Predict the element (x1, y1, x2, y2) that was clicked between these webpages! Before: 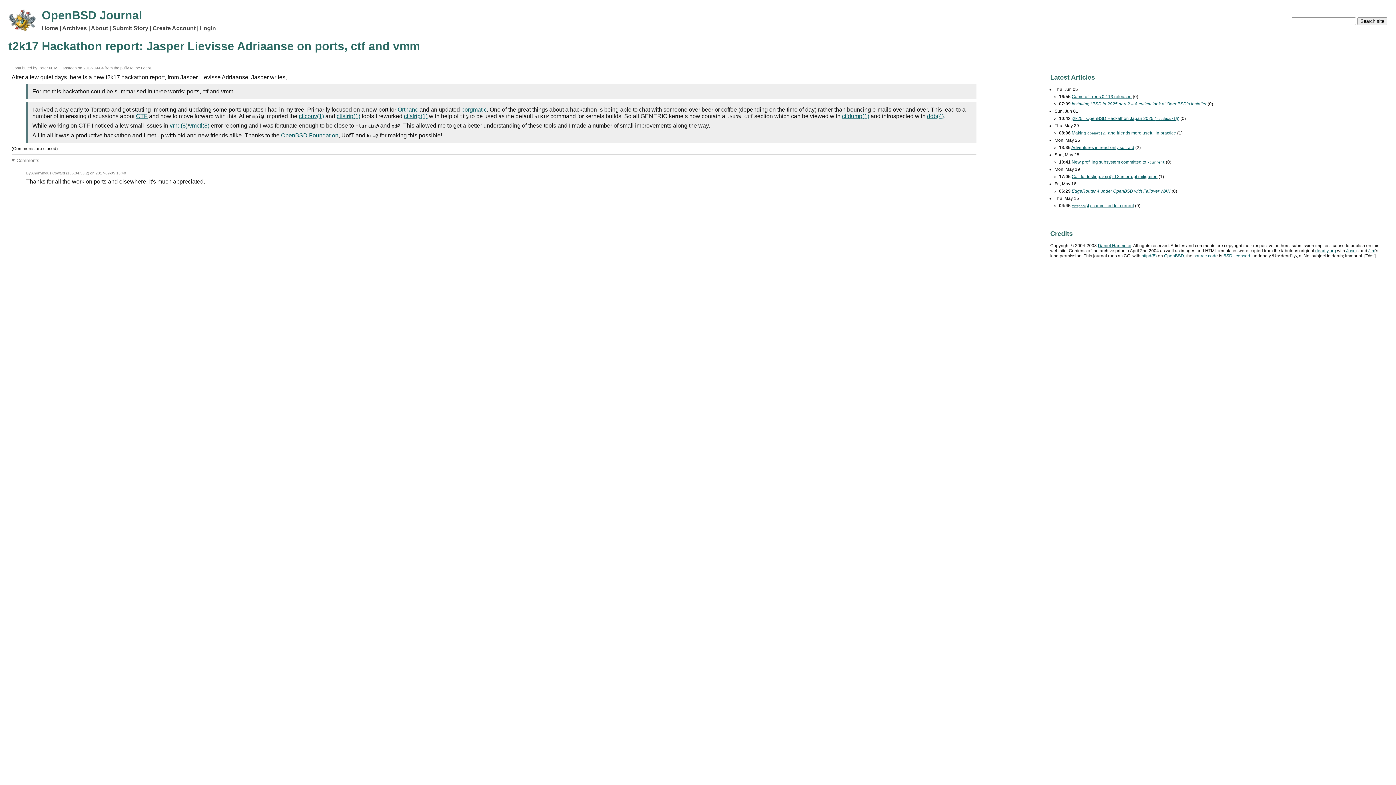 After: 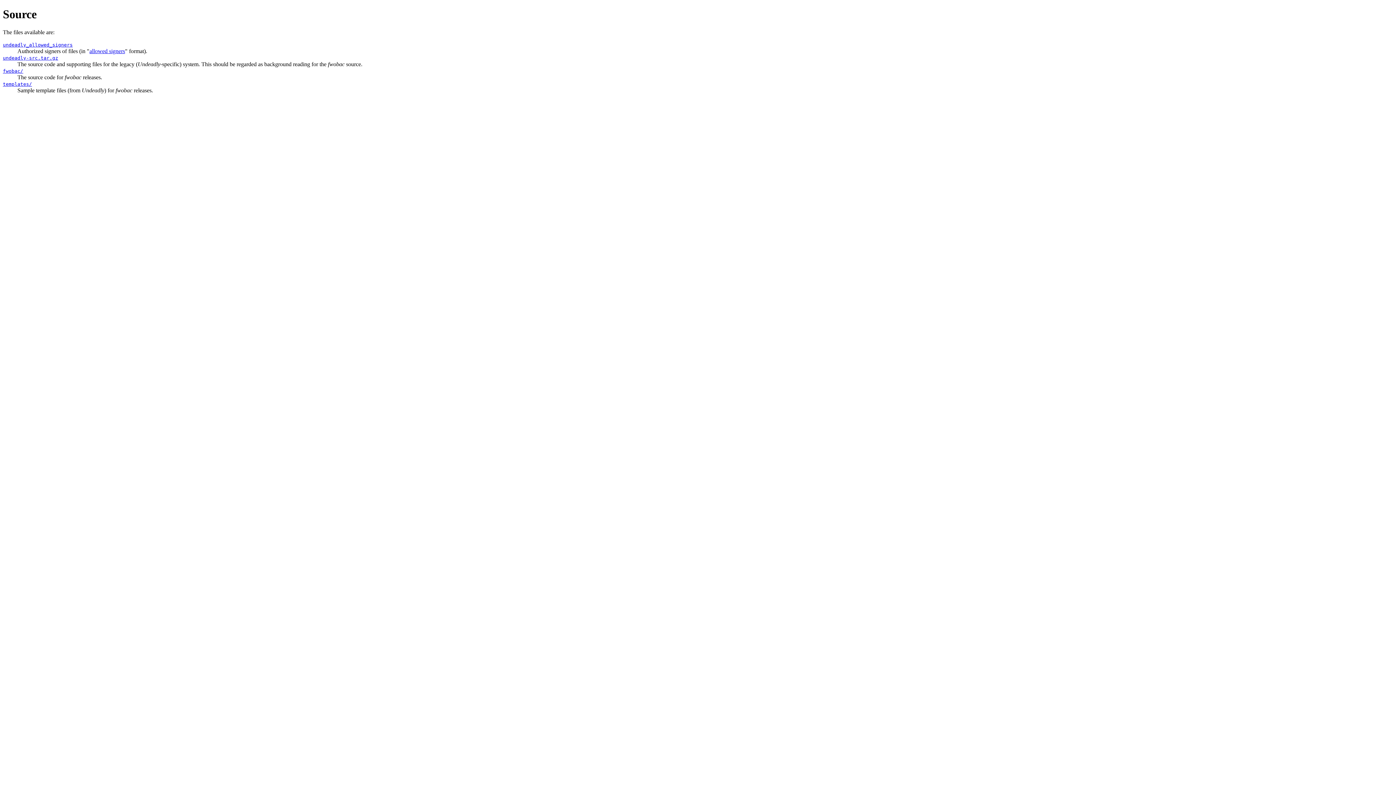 Action: label: source code bbox: (1193, 253, 1218, 258)